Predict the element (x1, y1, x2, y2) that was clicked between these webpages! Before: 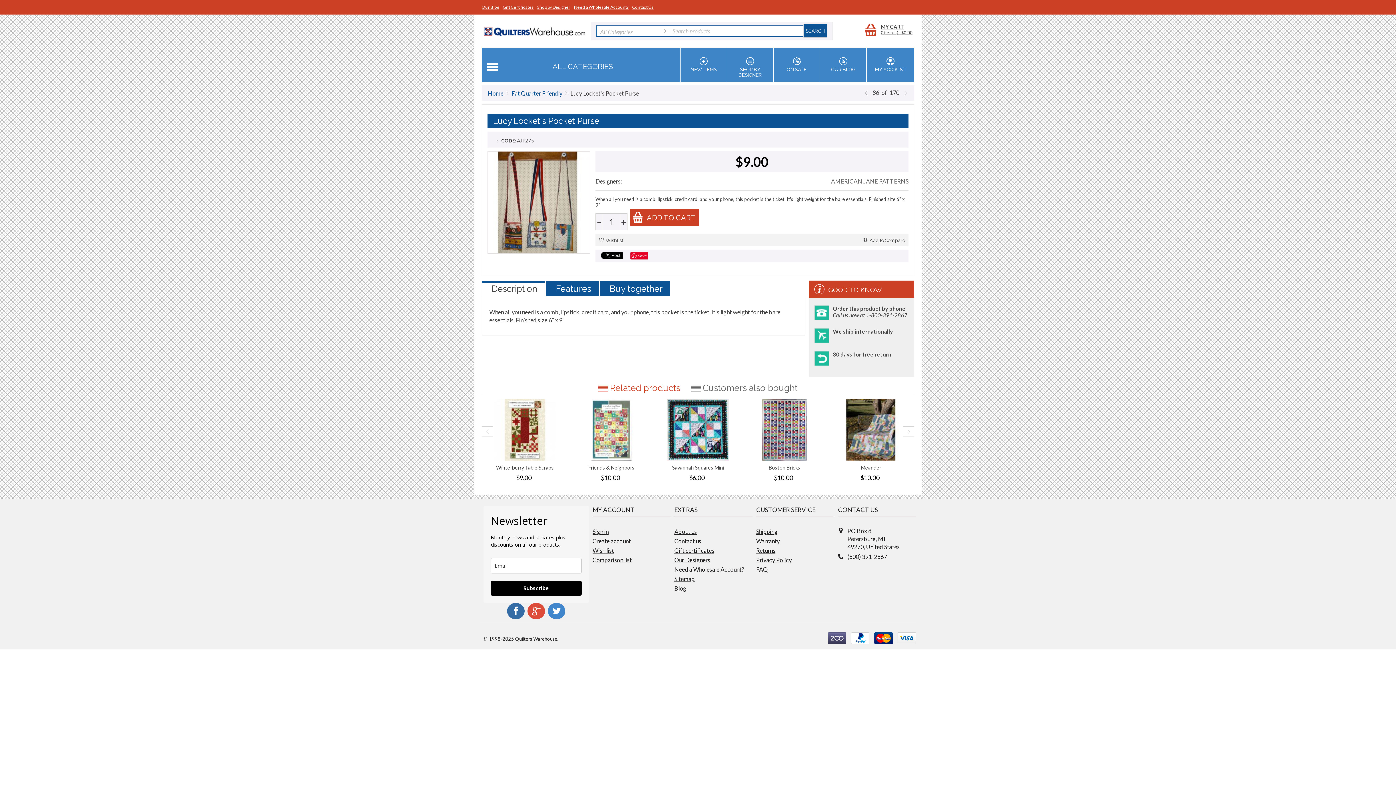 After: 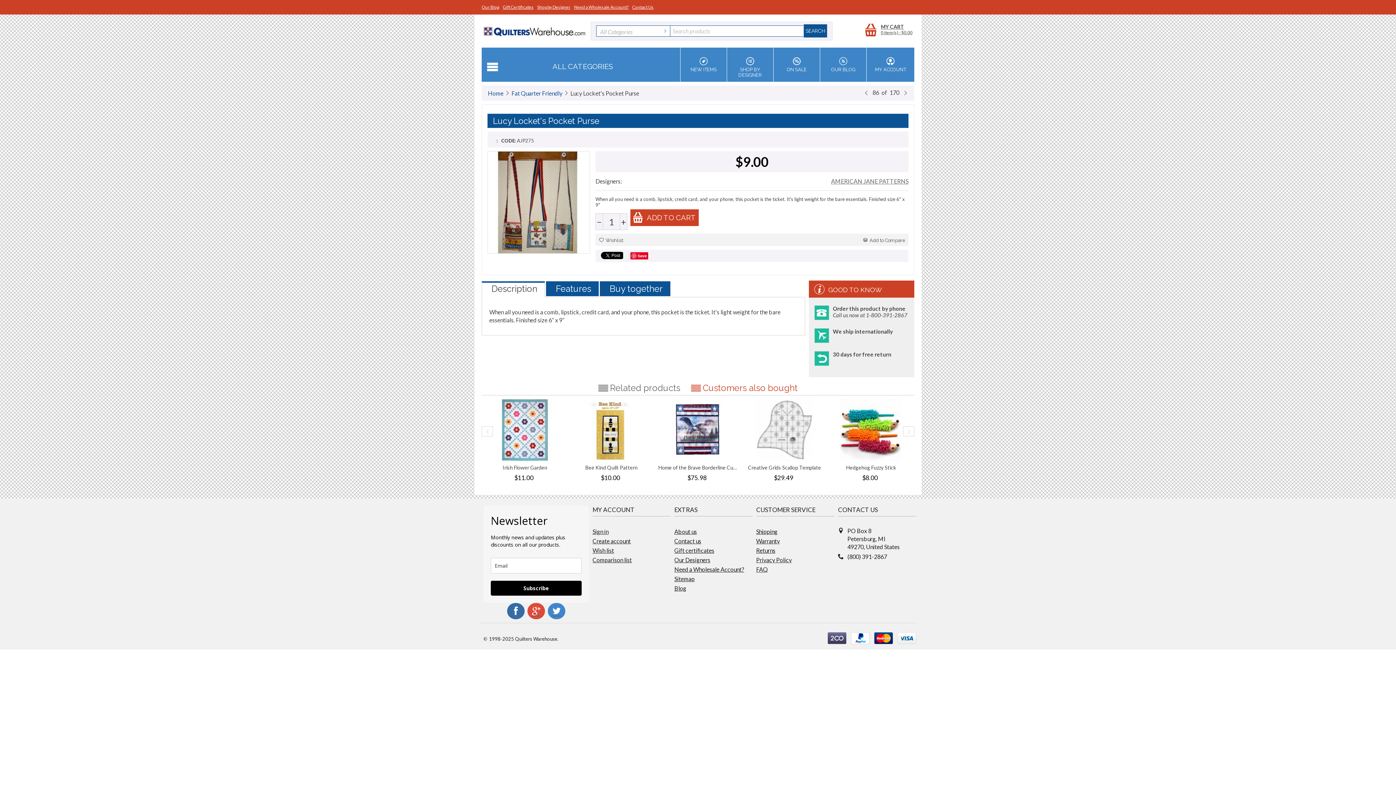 Action: bbox: (691, 383, 797, 393) label: Customers also bought